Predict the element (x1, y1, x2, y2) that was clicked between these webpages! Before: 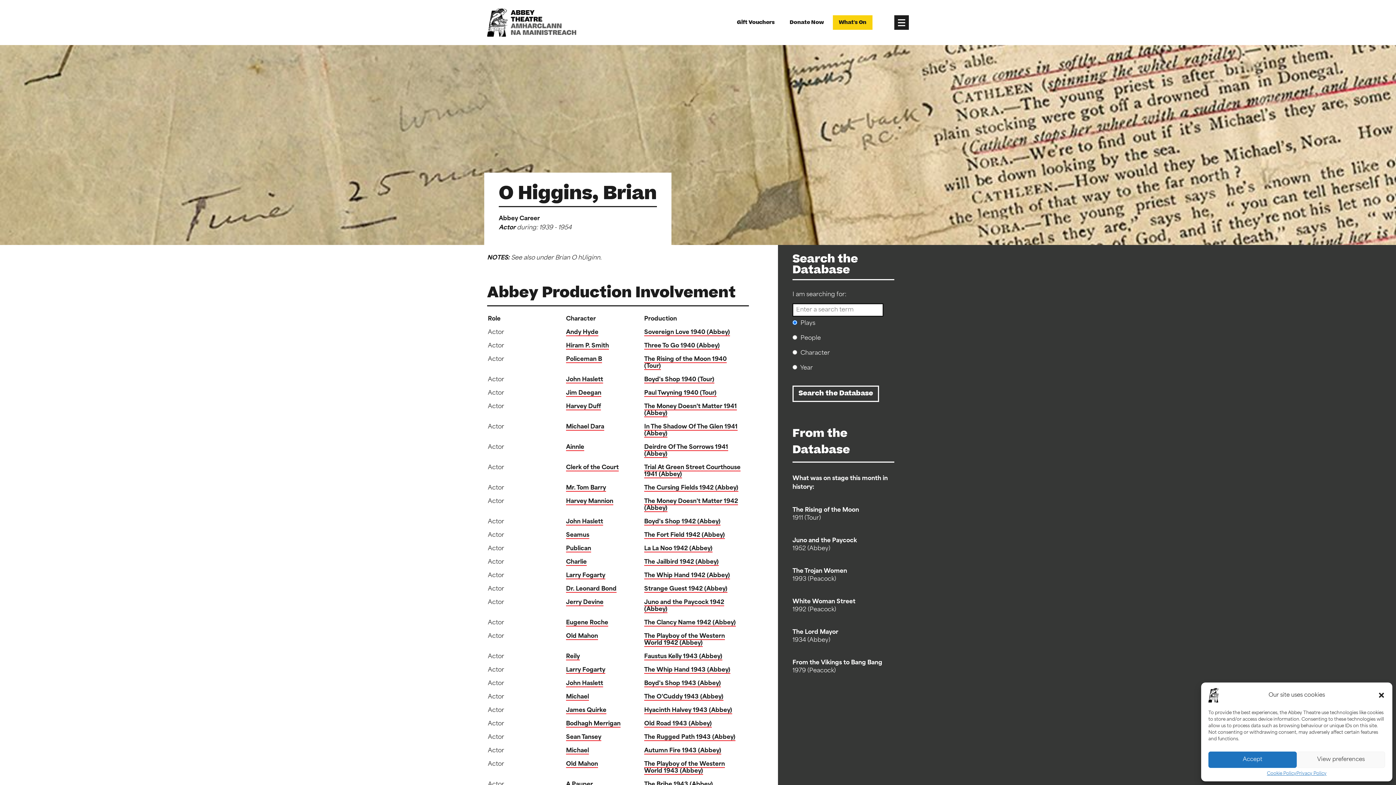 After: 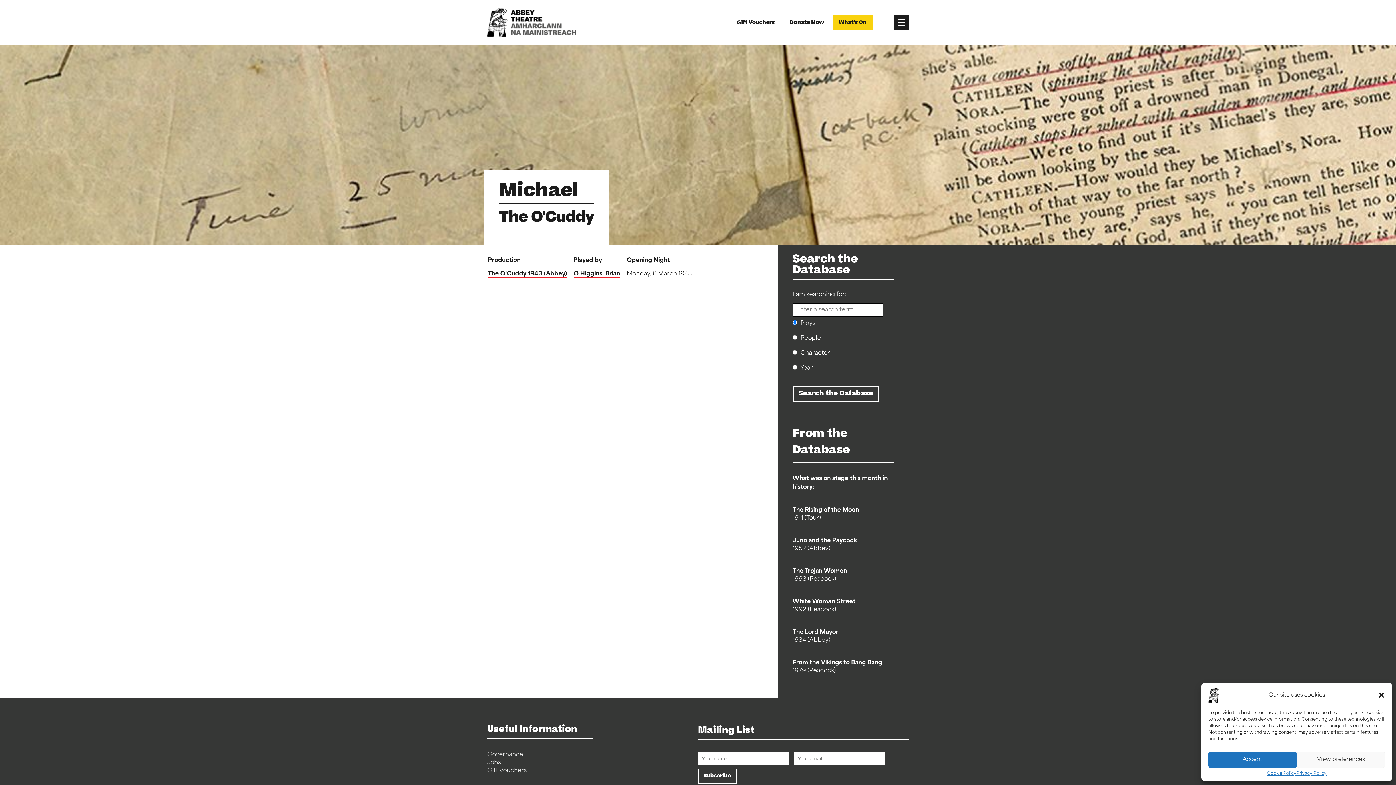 Action: bbox: (566, 694, 589, 701) label: Michael